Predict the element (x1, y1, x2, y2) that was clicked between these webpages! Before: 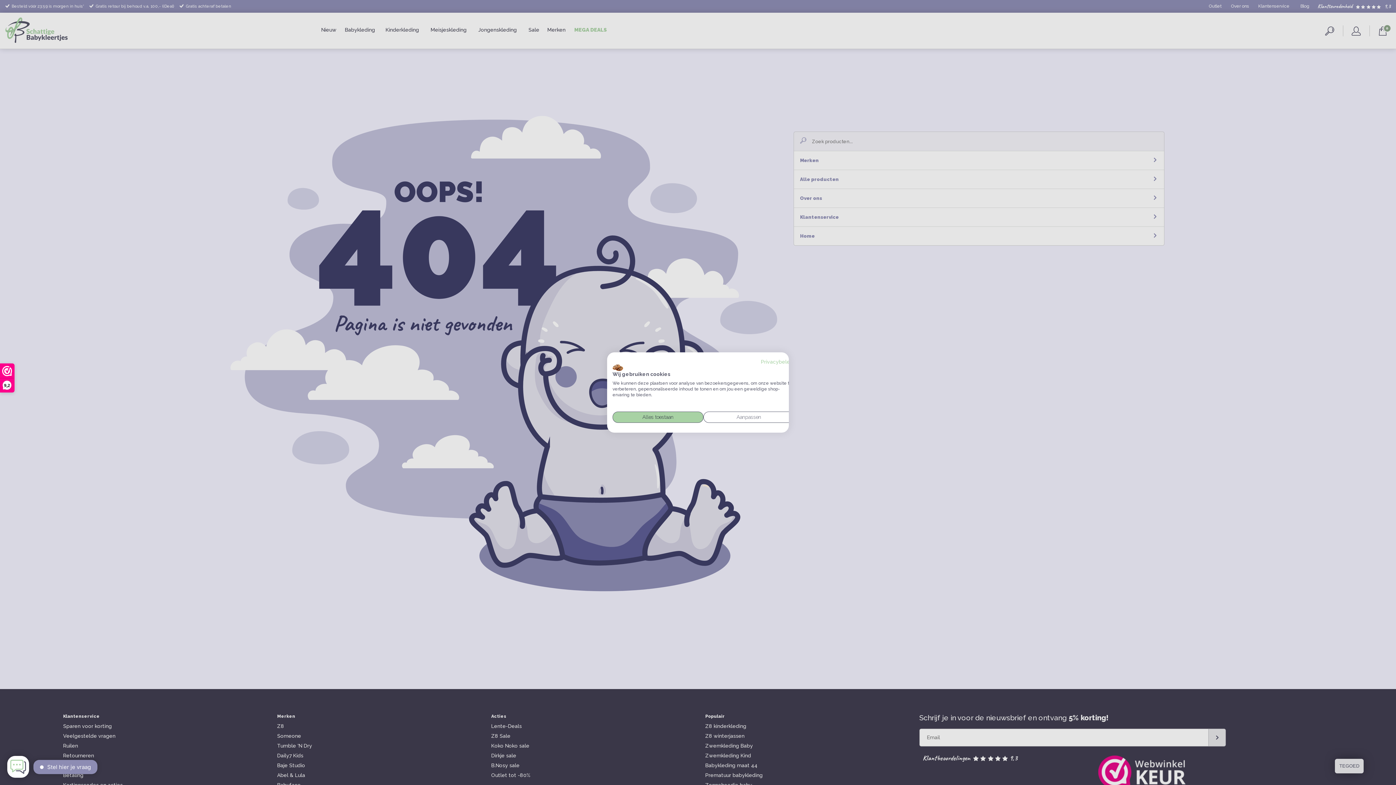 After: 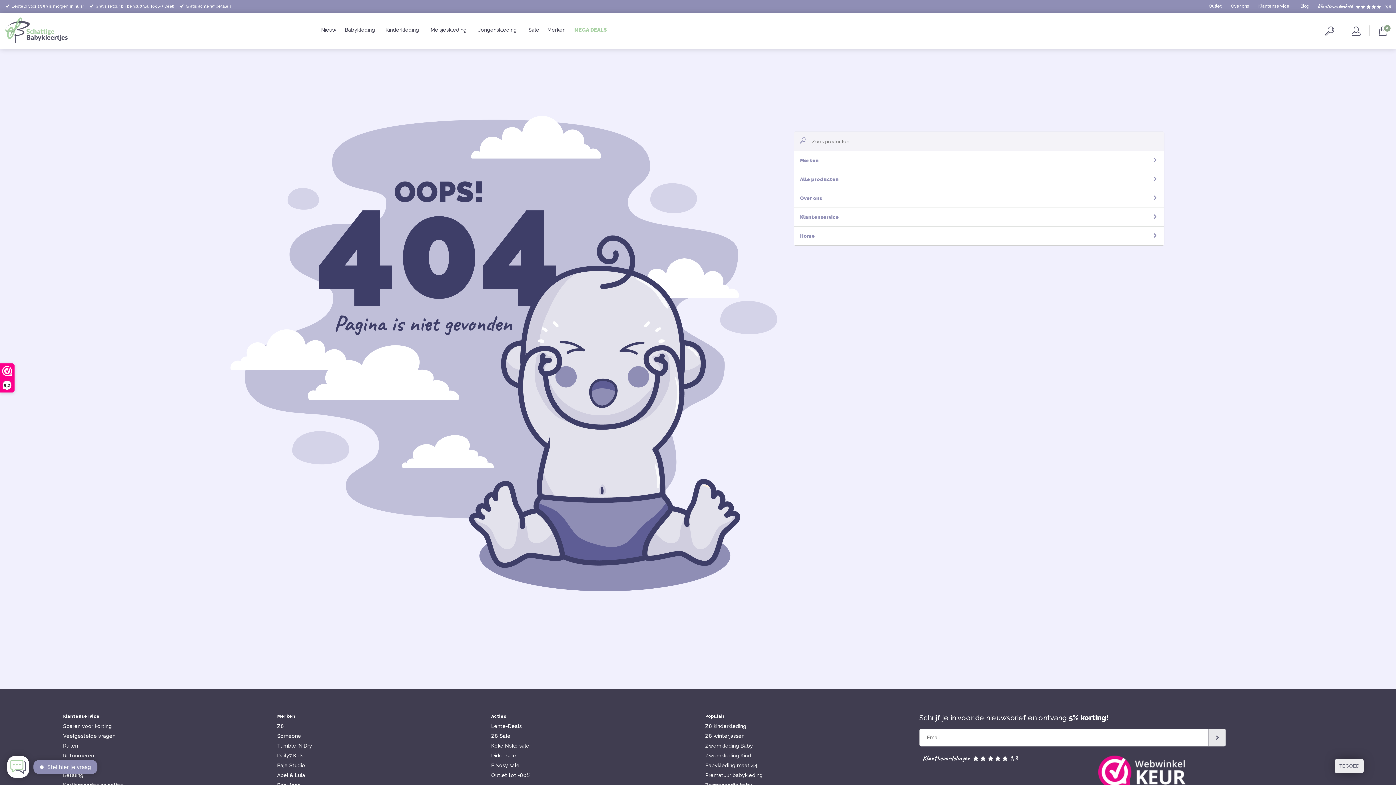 Action: bbox: (612, 411, 703, 423) label: Accepteer alle cookies